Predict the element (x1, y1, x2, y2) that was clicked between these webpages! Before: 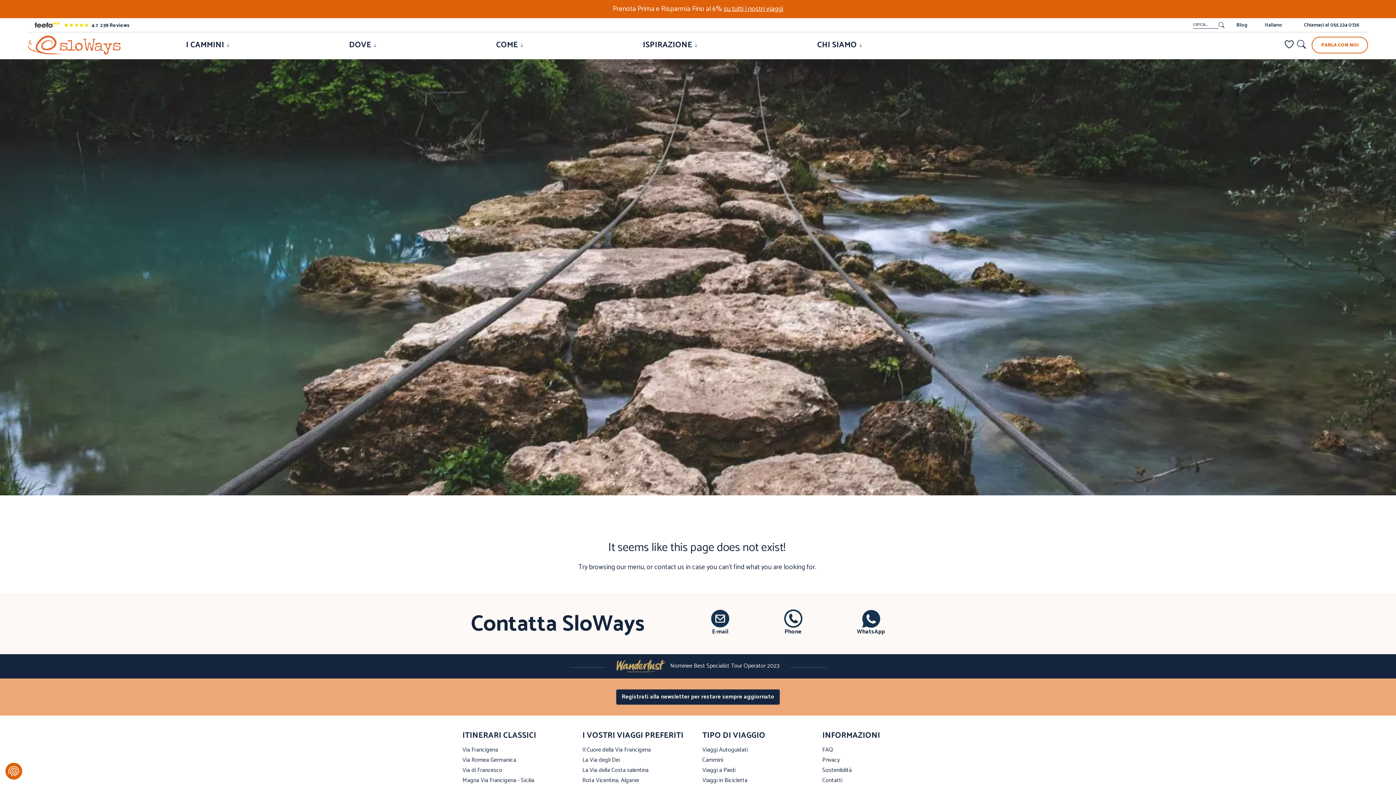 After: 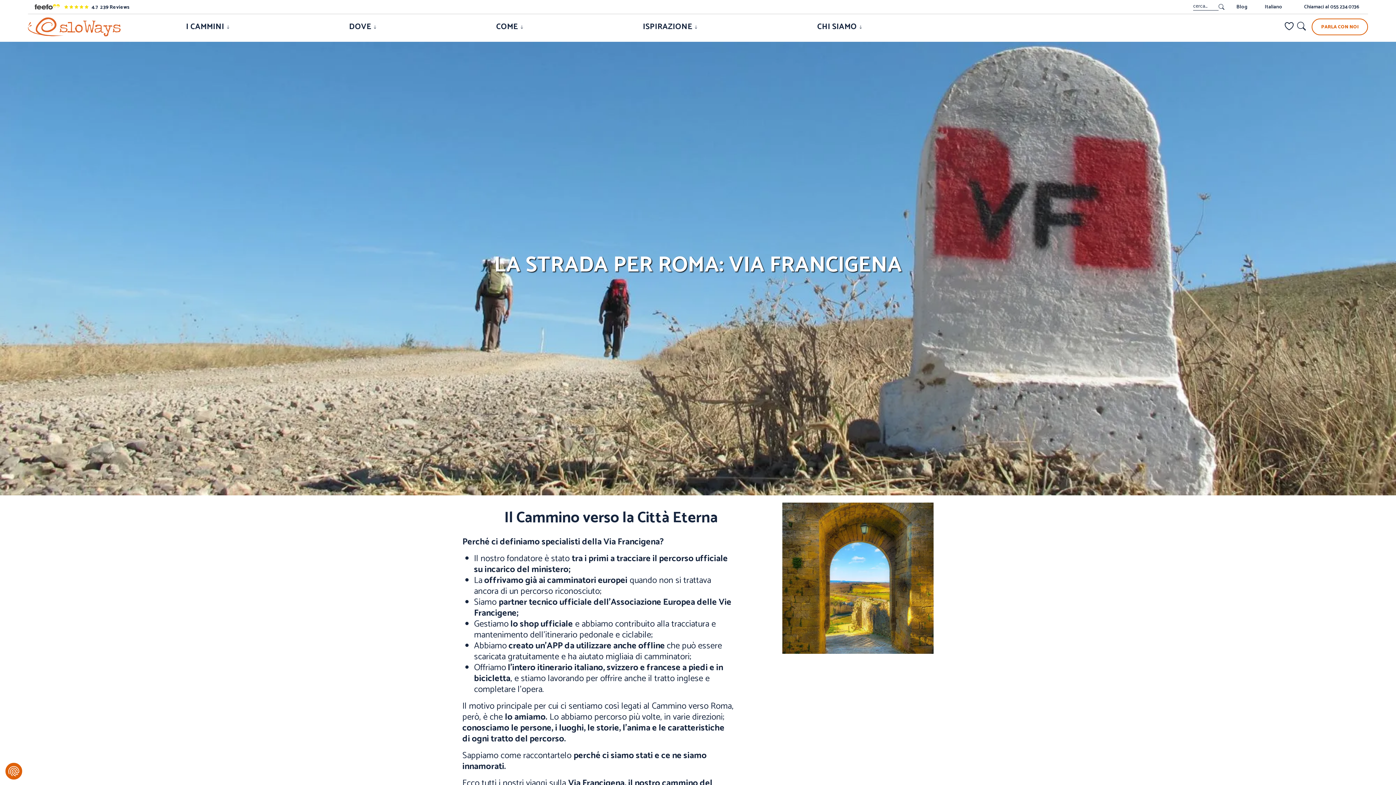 Action: bbox: (462, 745, 498, 755) label: Via Francigena